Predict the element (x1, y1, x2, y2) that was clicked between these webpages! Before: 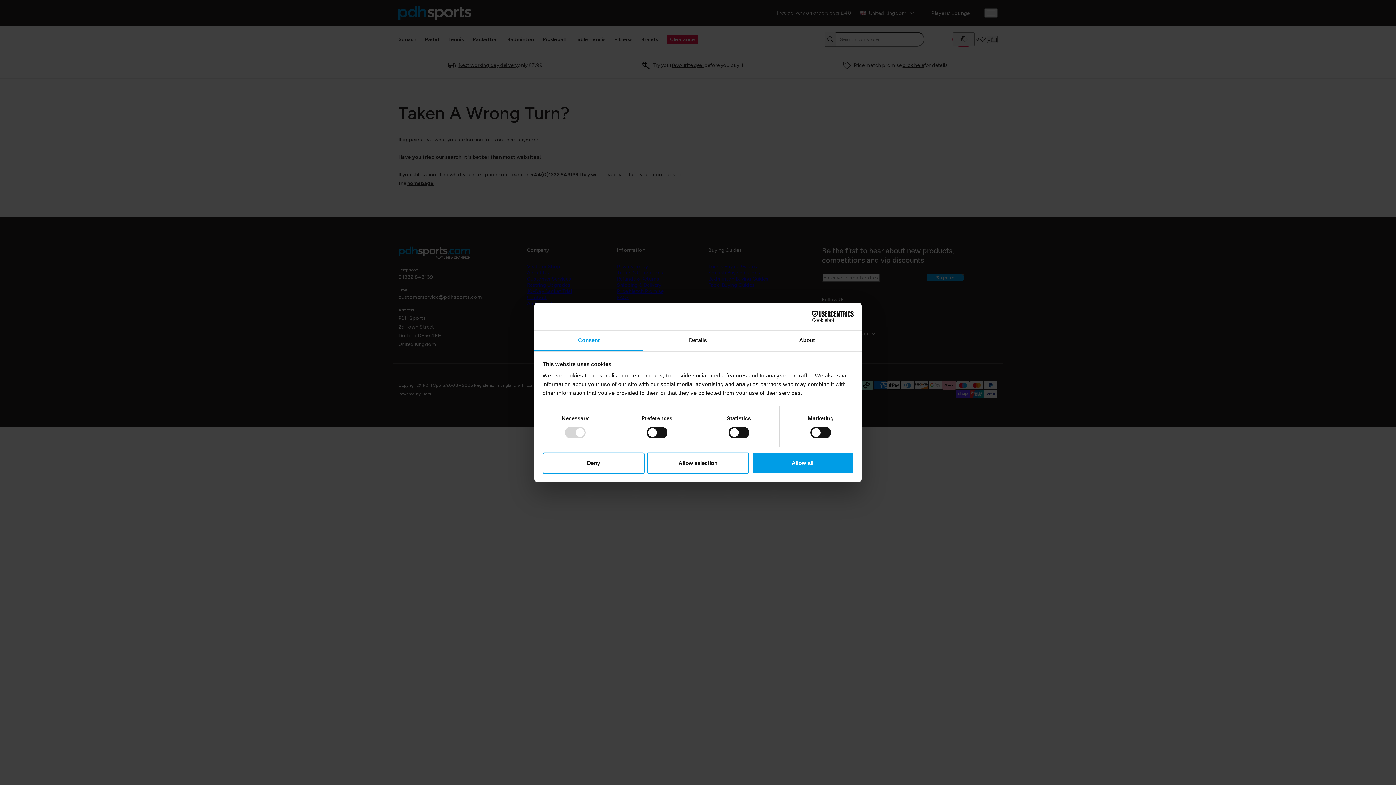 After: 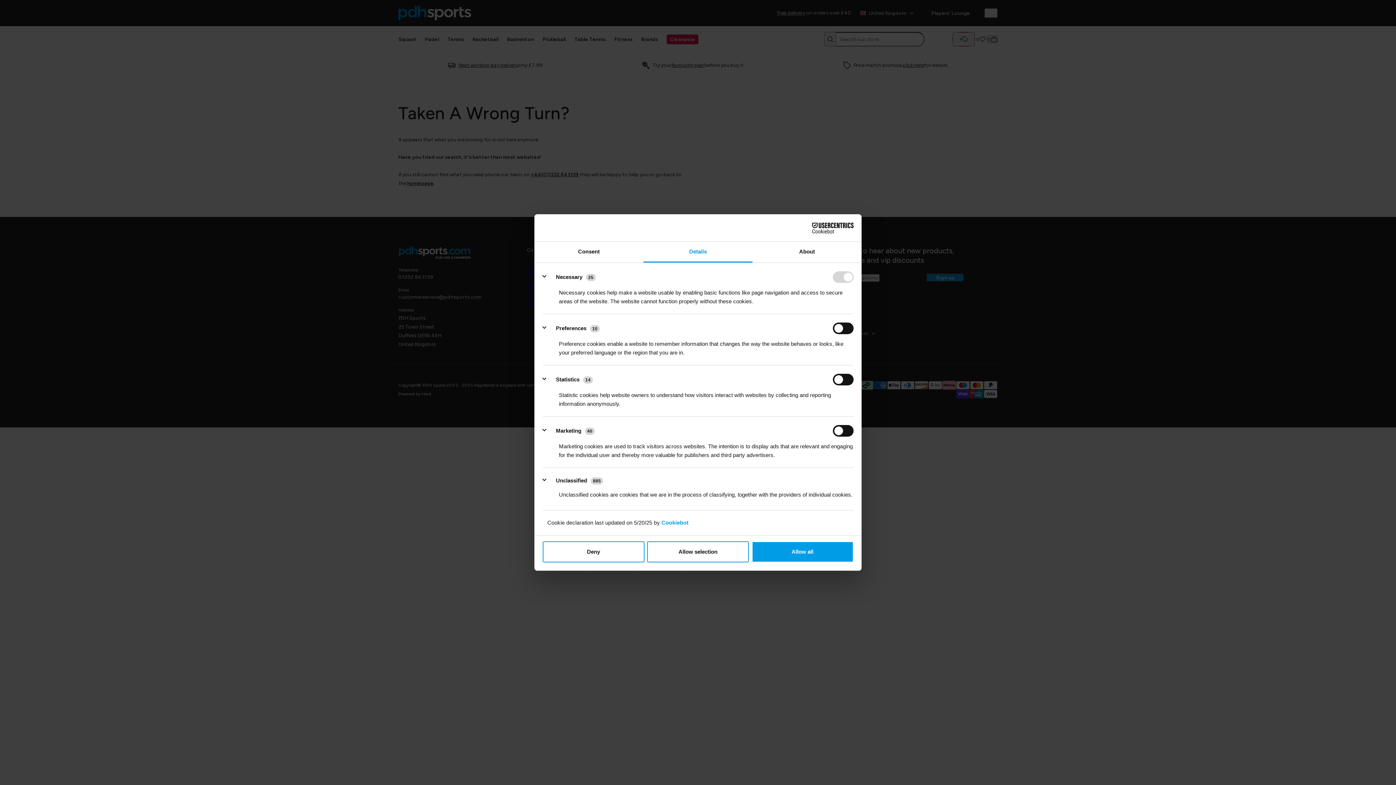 Action: label: Details bbox: (643, 330, 752, 351)